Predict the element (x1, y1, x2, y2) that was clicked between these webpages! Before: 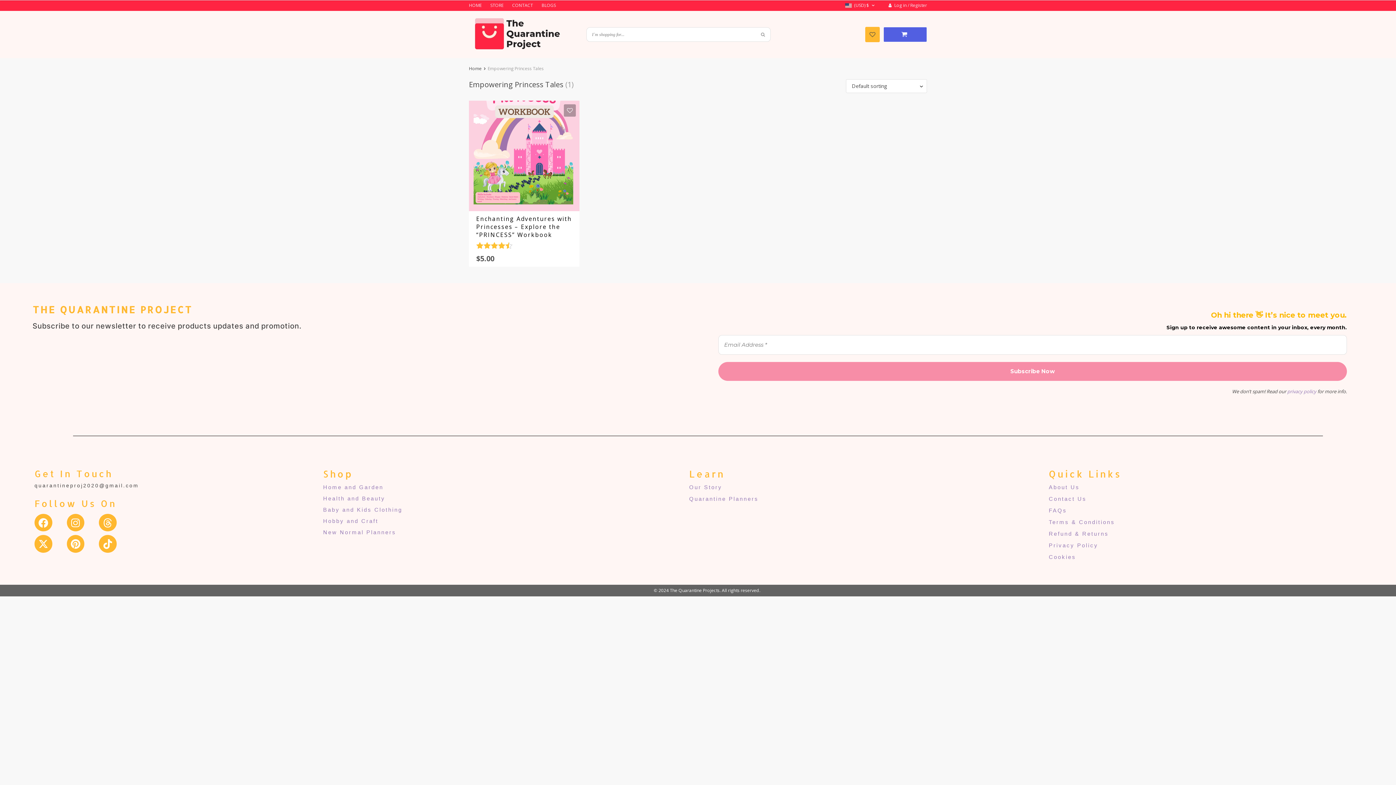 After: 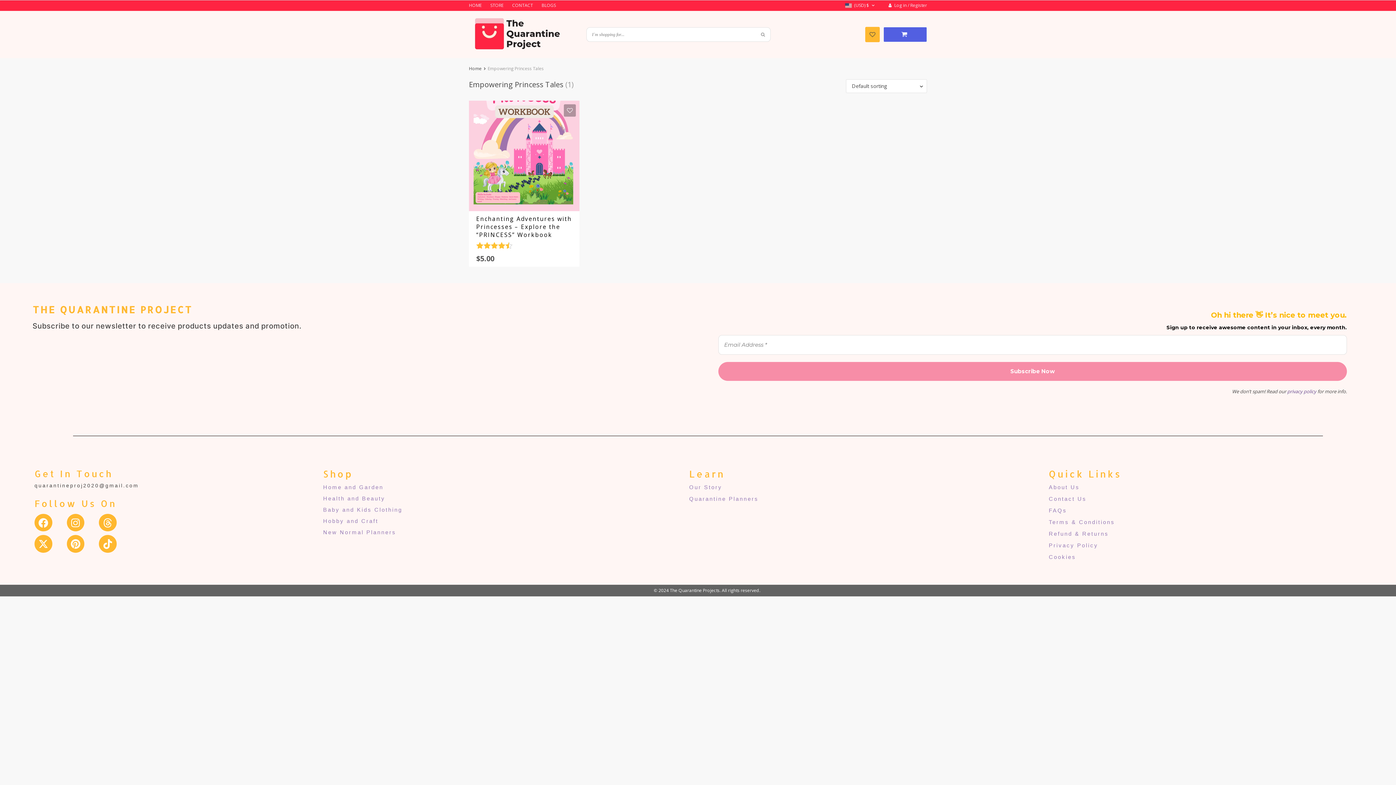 Action: label: privacy policy bbox: (1287, 388, 1316, 394)